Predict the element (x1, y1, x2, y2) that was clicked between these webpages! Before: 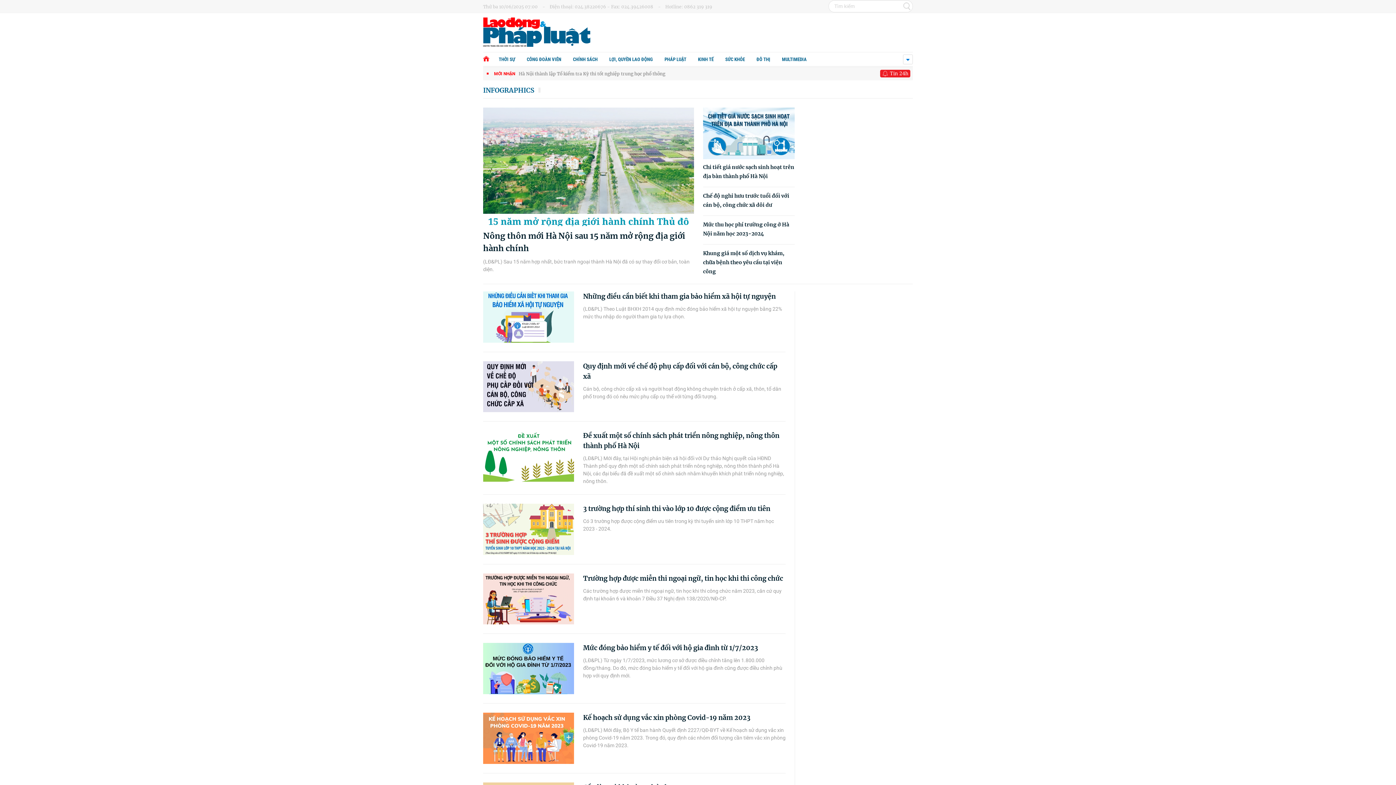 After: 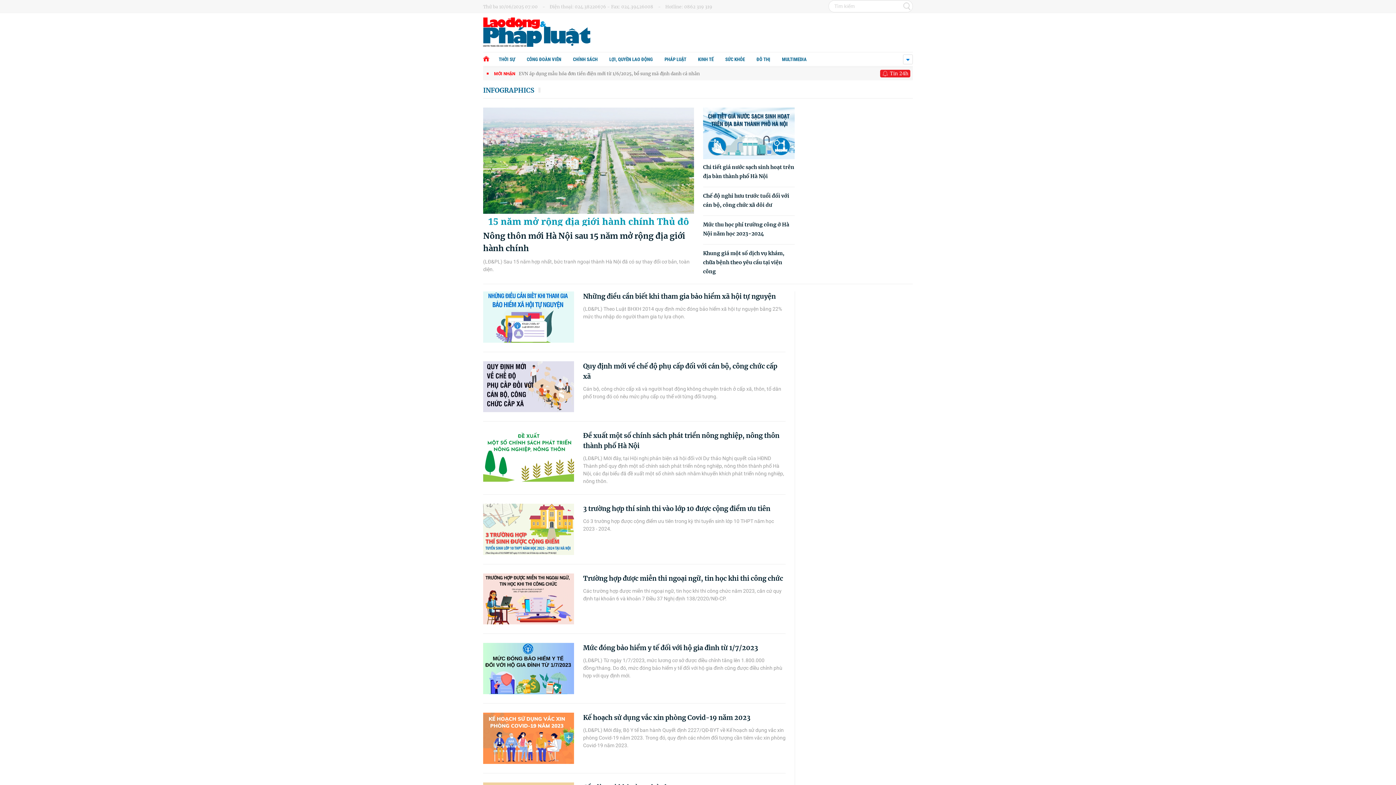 Action: label: INFOGRAPHICS bbox: (483, 86, 540, 94)